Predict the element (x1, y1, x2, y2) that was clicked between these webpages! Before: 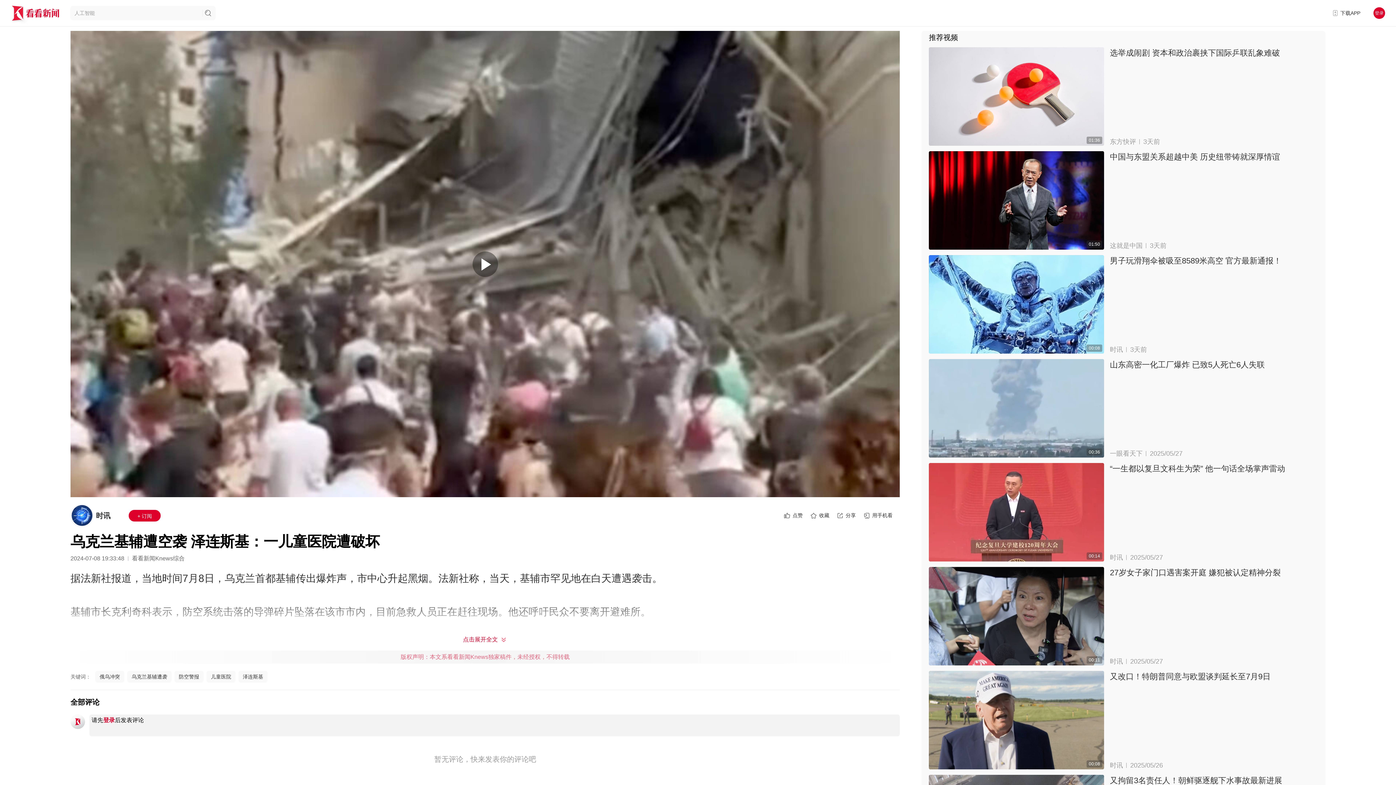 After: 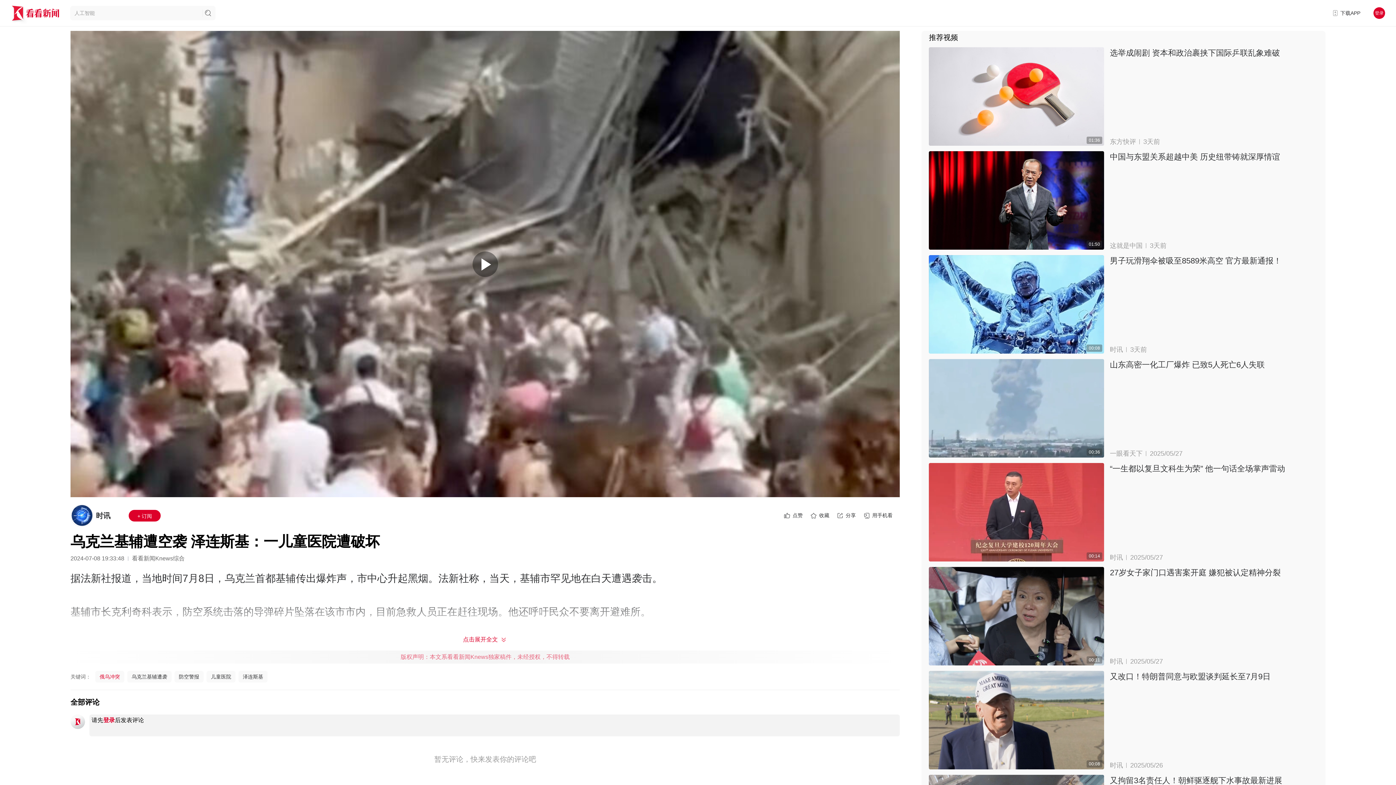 Action: label: 俄乌冲突 bbox: (95, 671, 124, 682)